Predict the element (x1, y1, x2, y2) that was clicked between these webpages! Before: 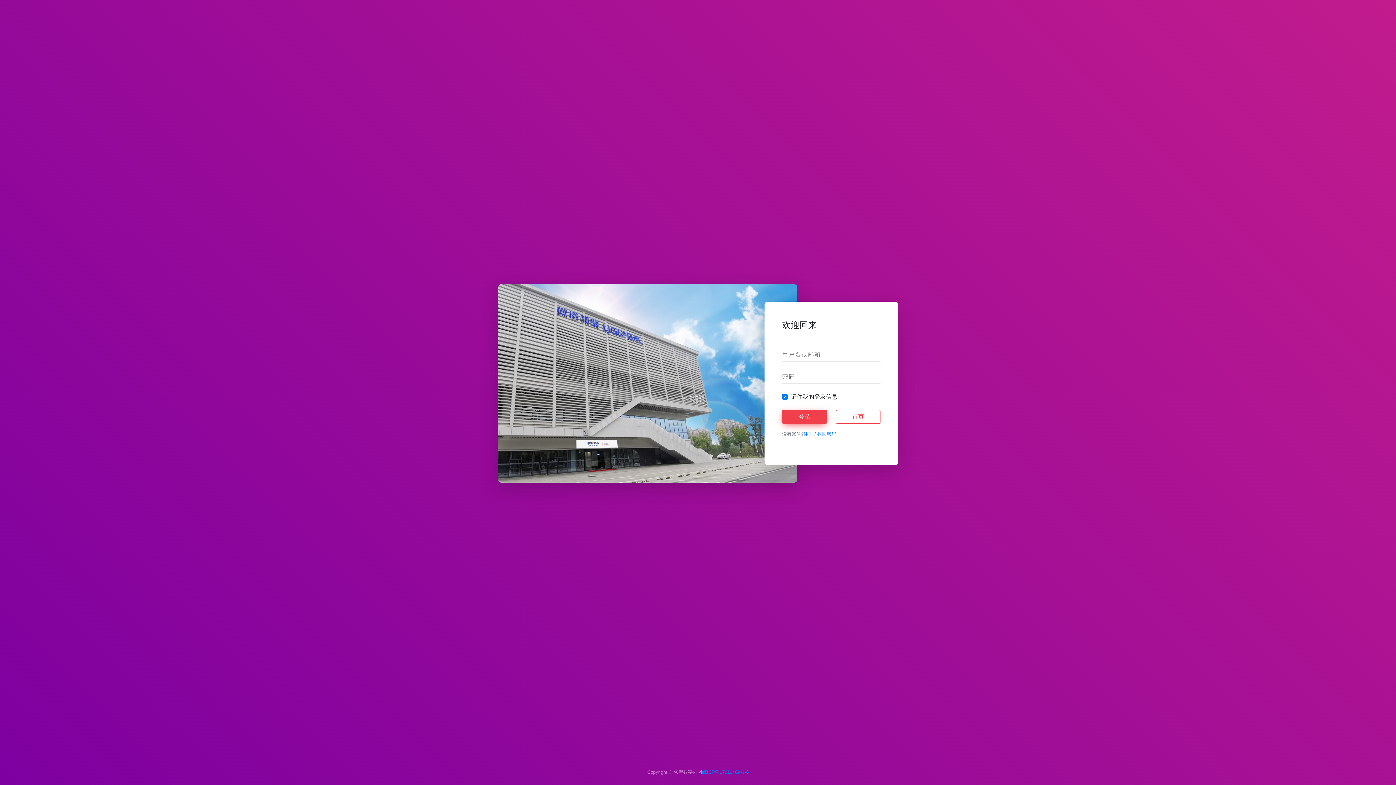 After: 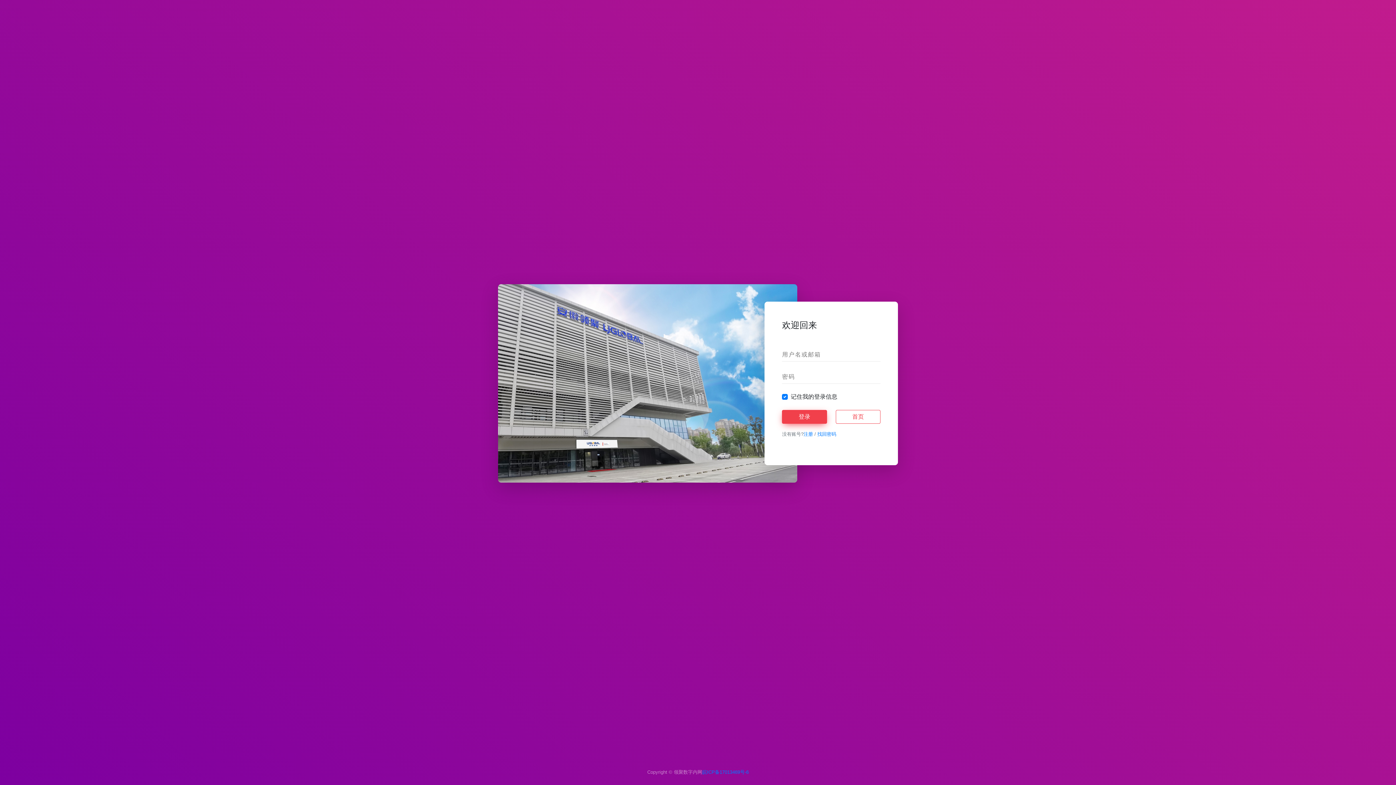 Action: label: 领聚数字内网 bbox: (674, 769, 702, 775)